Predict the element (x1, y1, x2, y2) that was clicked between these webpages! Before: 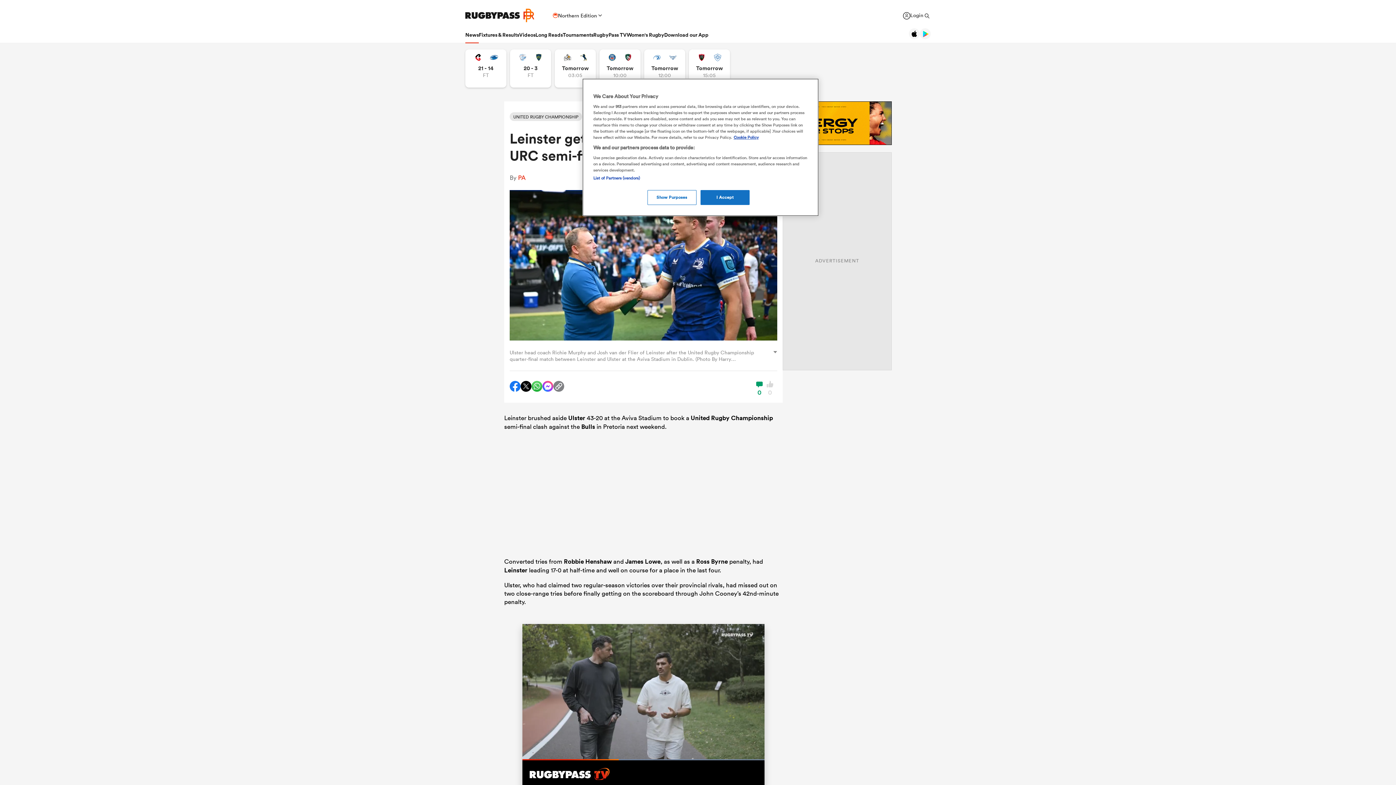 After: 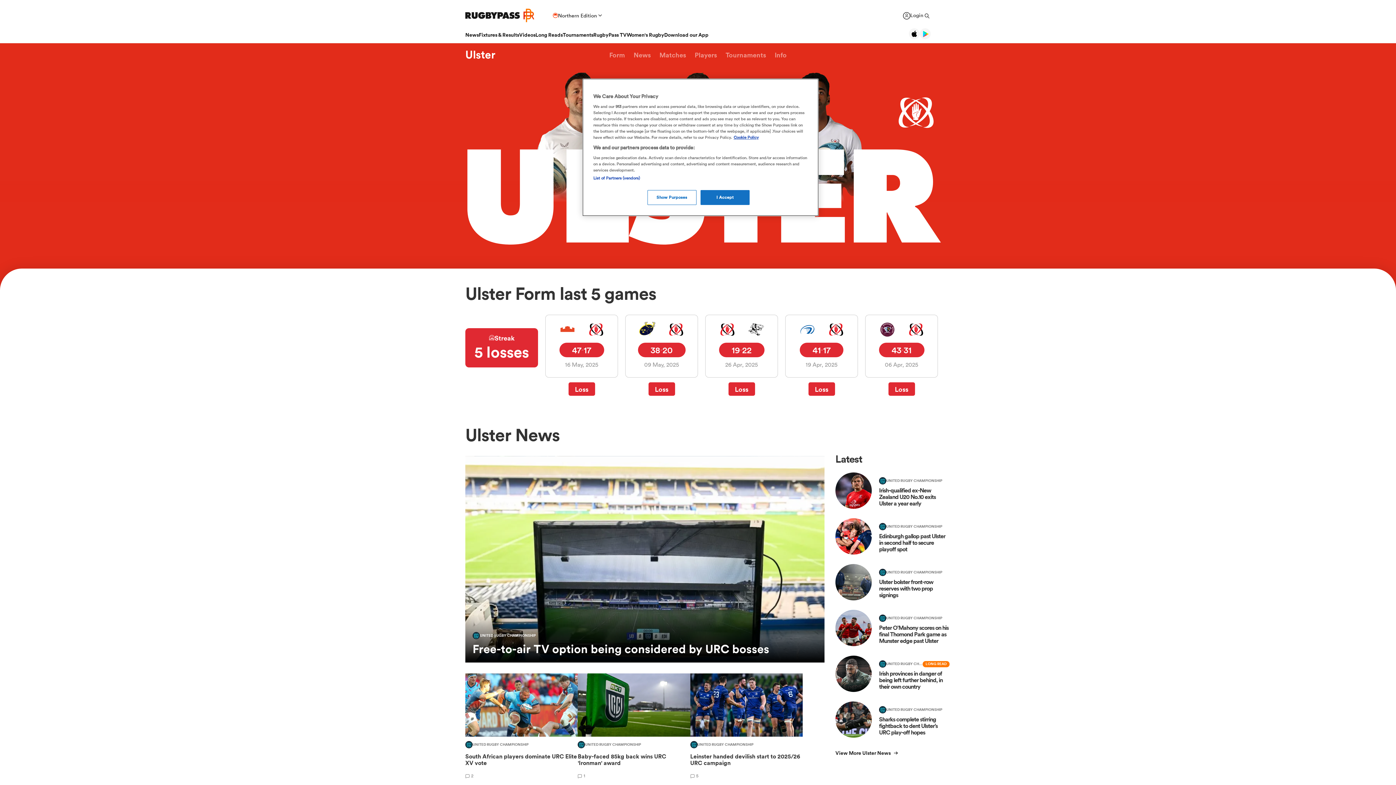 Action: label: Ulster bbox: (568, 414, 585, 422)